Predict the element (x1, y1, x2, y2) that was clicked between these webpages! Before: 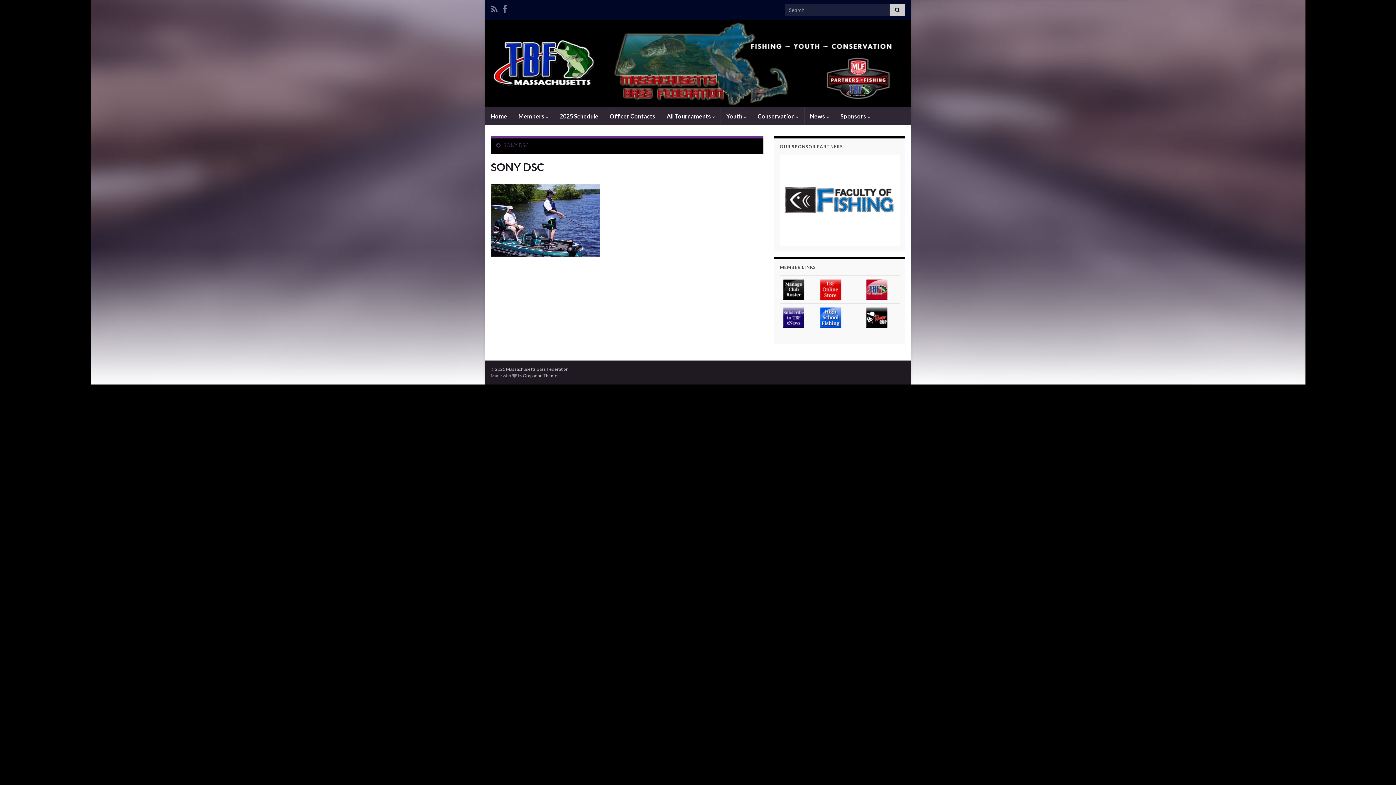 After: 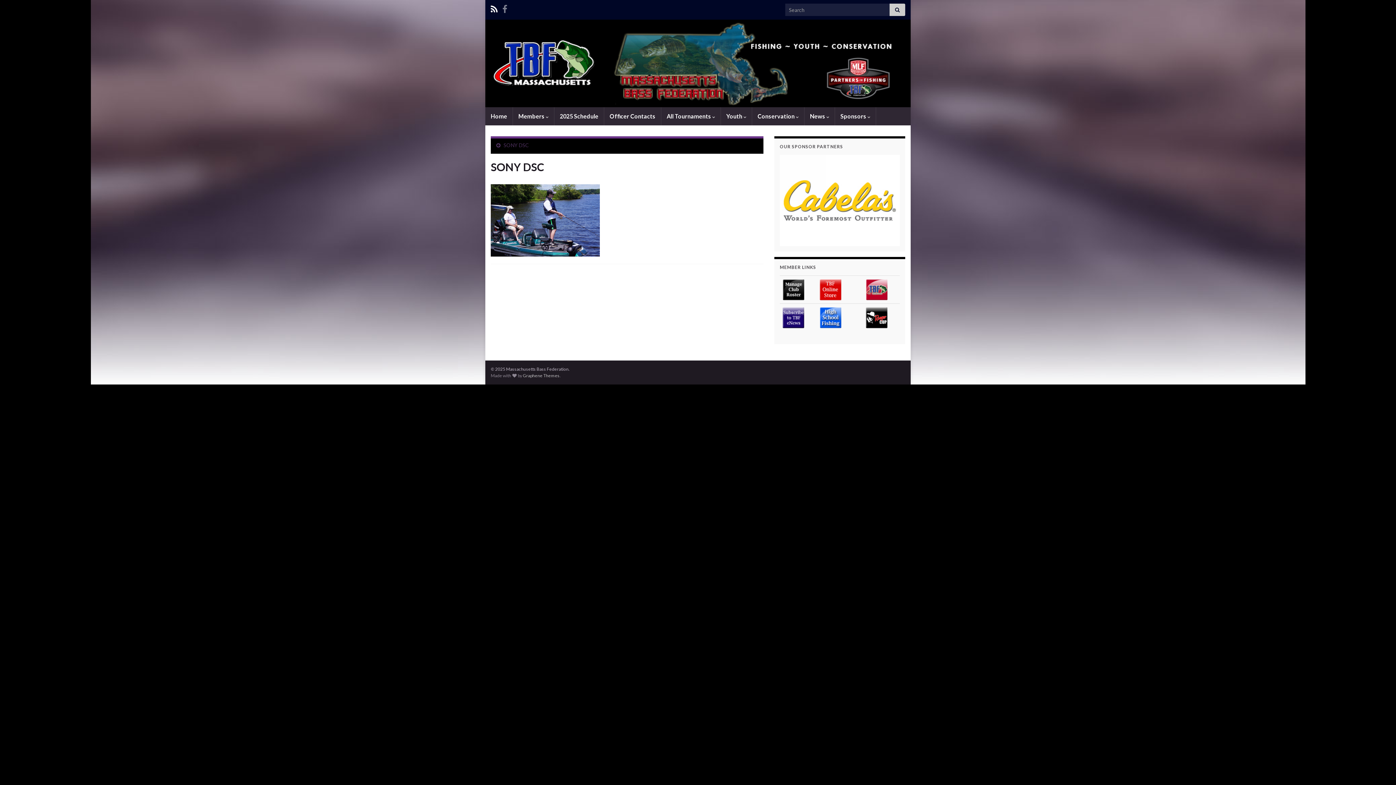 Action: bbox: (490, 2, 497, 13)